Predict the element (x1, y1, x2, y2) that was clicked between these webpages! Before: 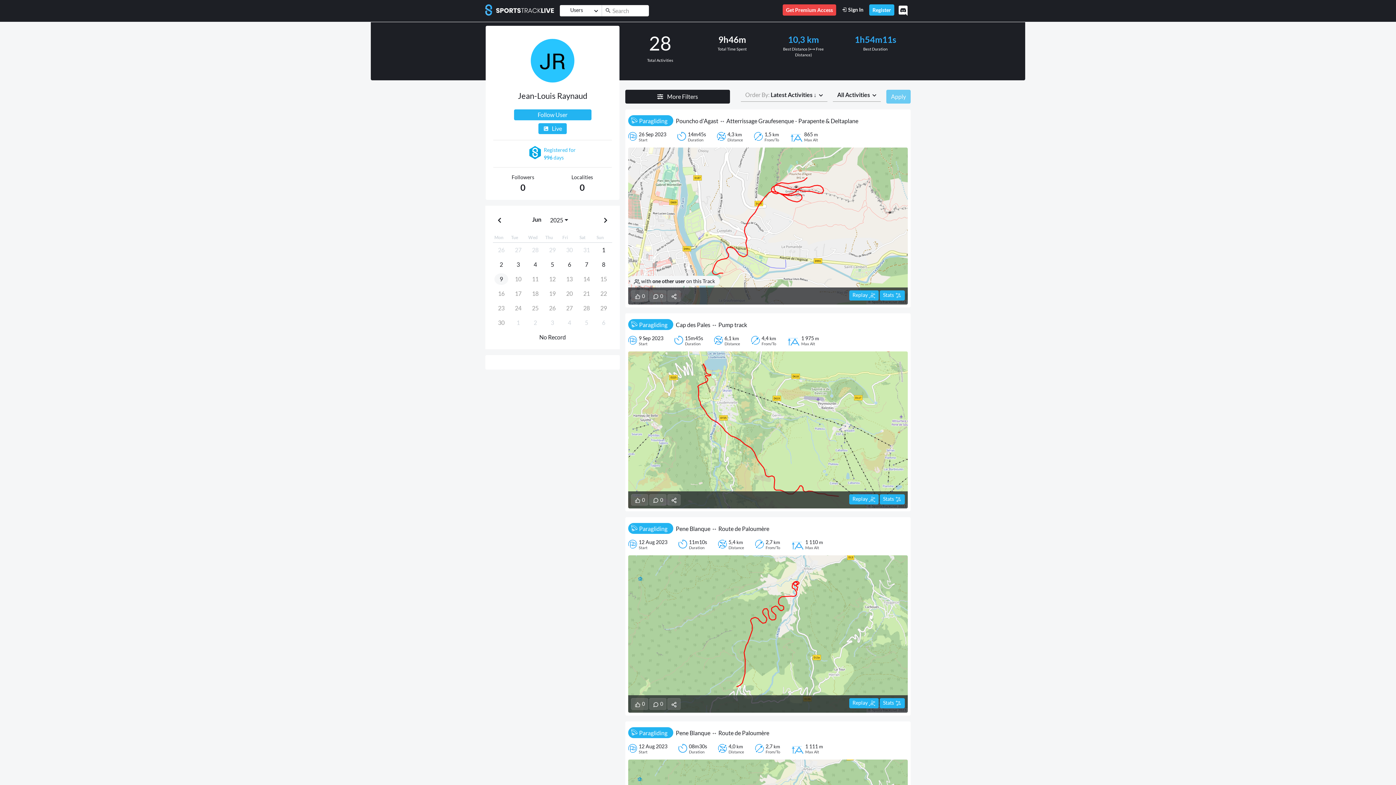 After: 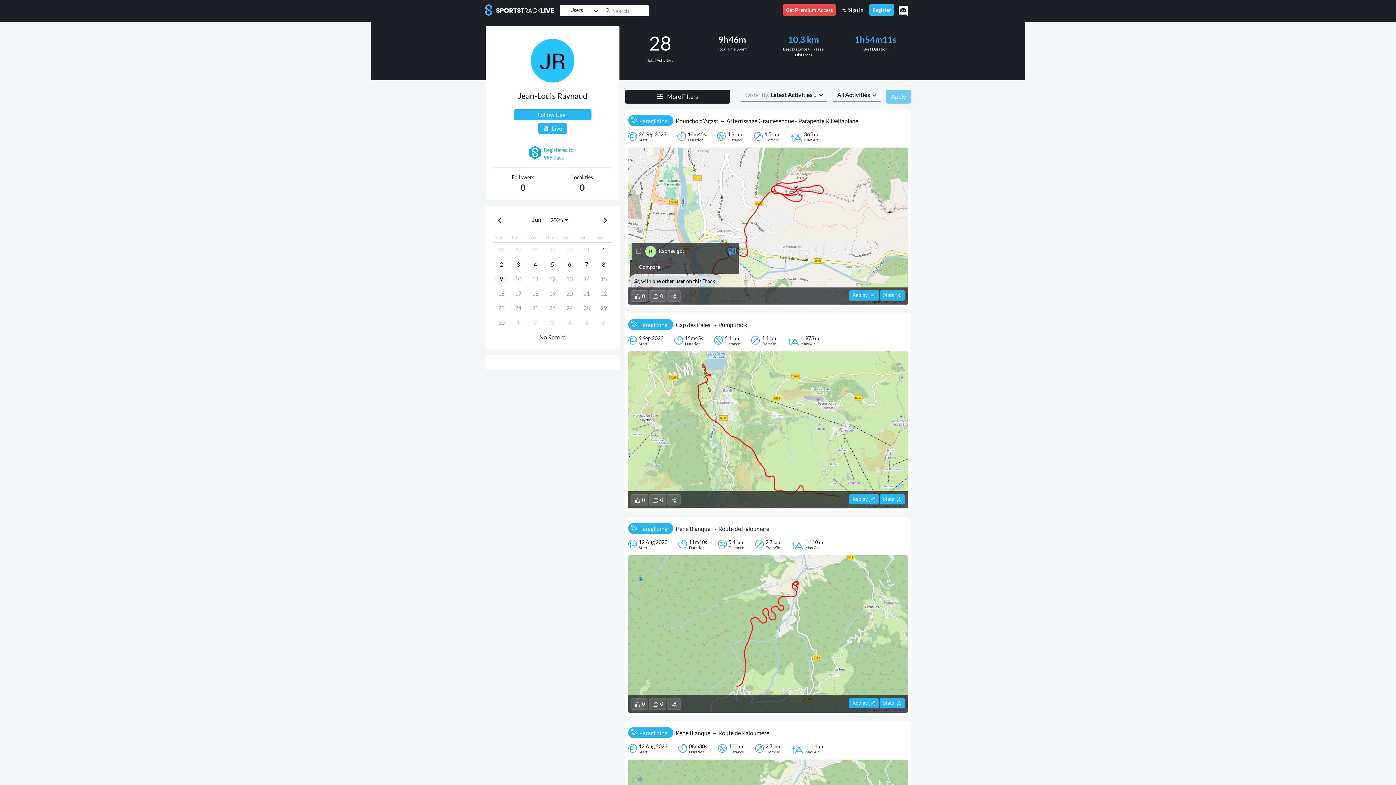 Action: bbox: (630, 276, 720, 285) label:  with one other user on this Track